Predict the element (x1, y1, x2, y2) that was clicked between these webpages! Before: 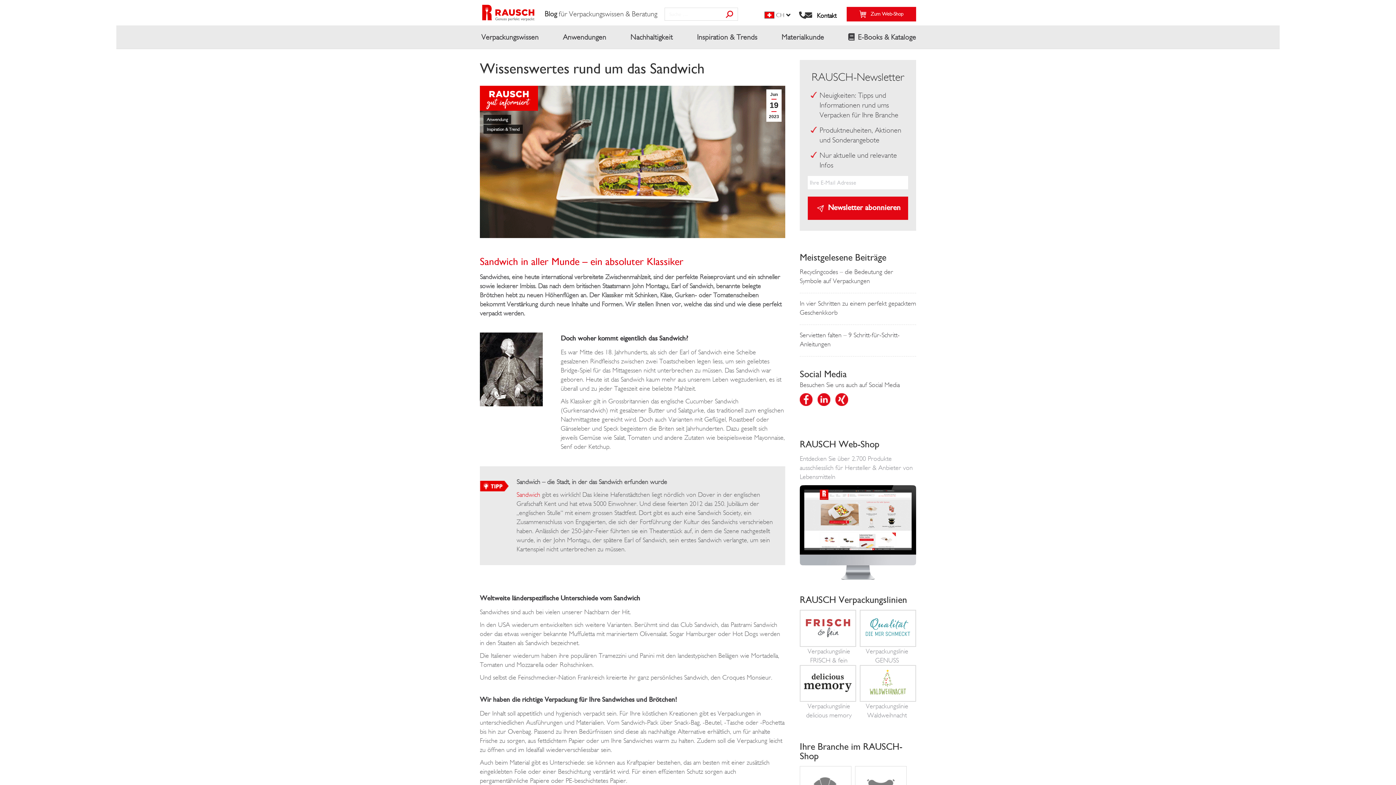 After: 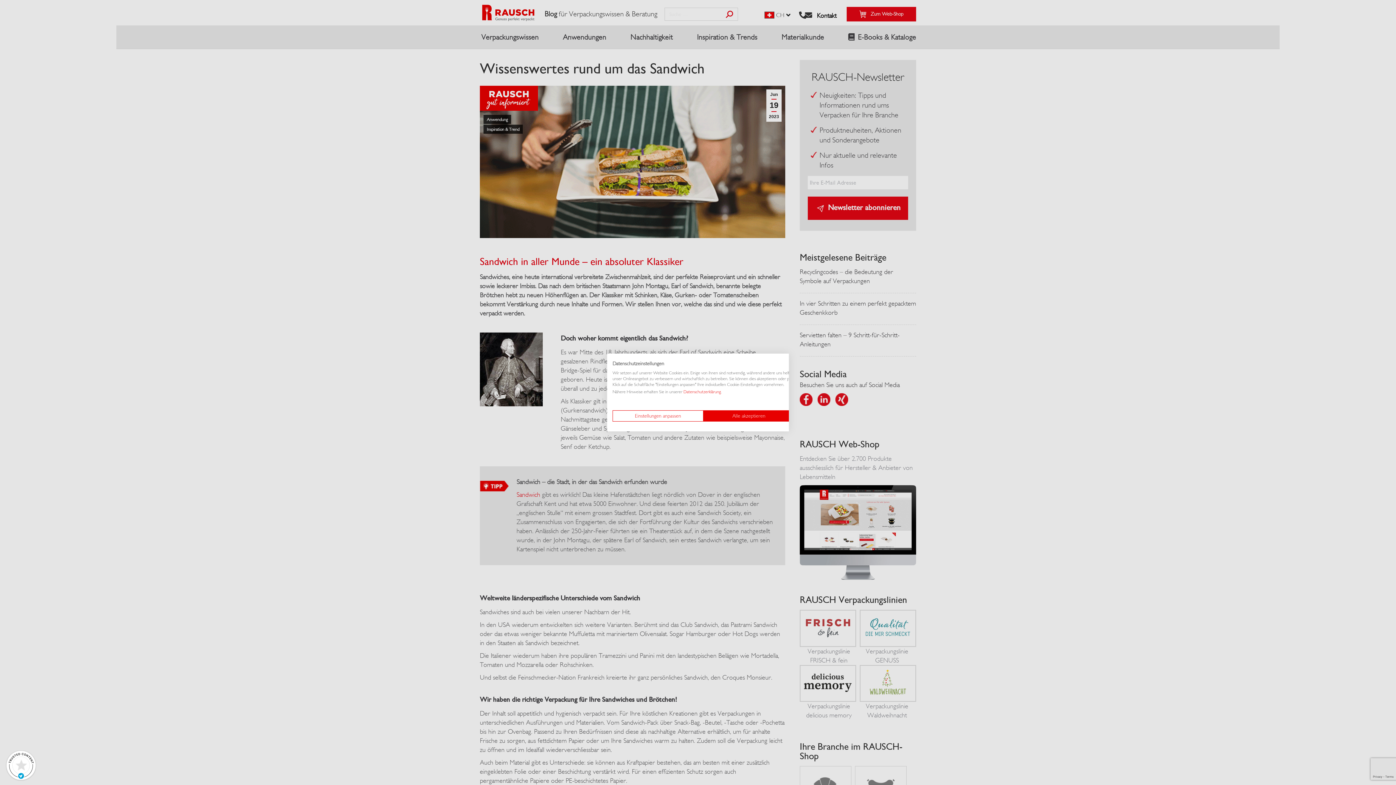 Action: bbox: (800, 454, 916, 581) label: Entdecken Sie über 2.700 Produkte ausschliesslich für Hersteller & Anbieter von Lebensmitteln